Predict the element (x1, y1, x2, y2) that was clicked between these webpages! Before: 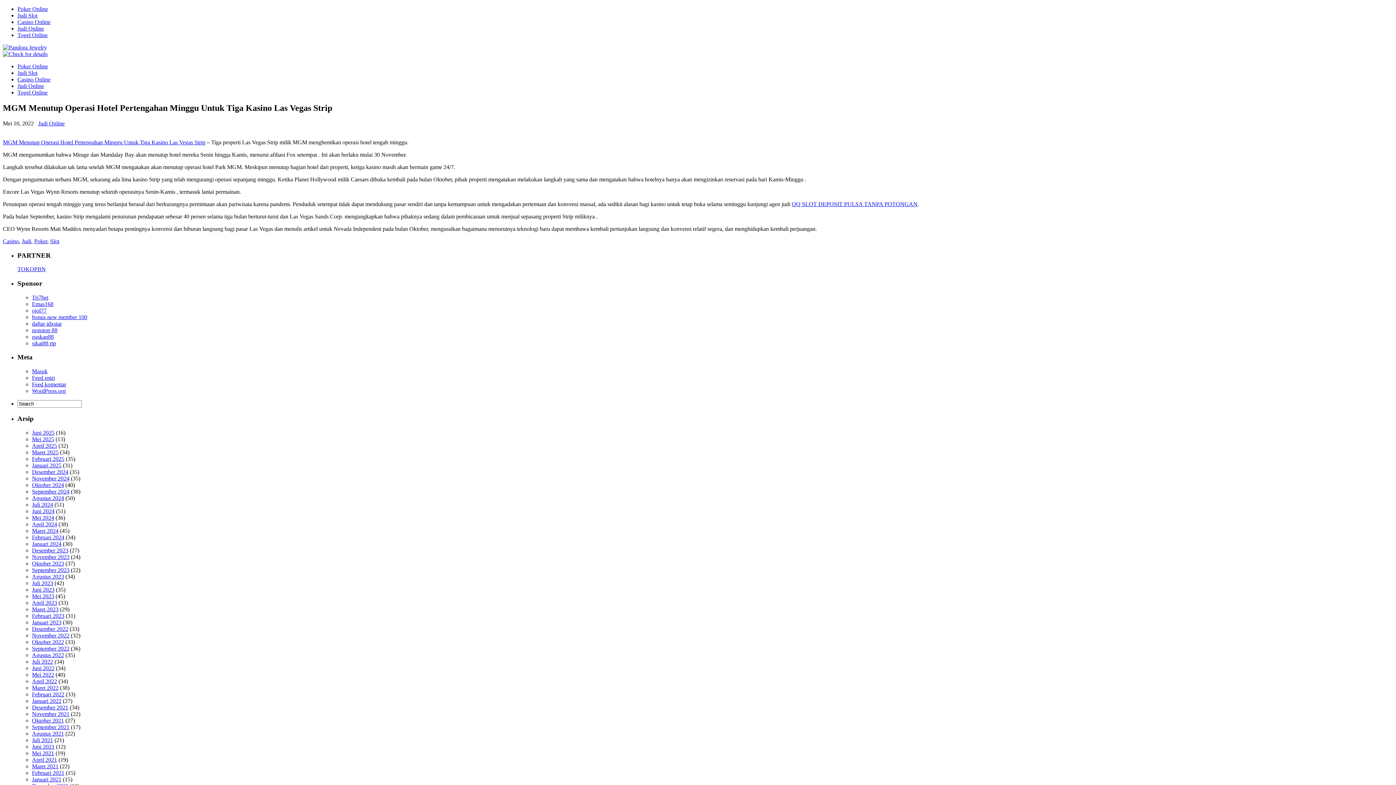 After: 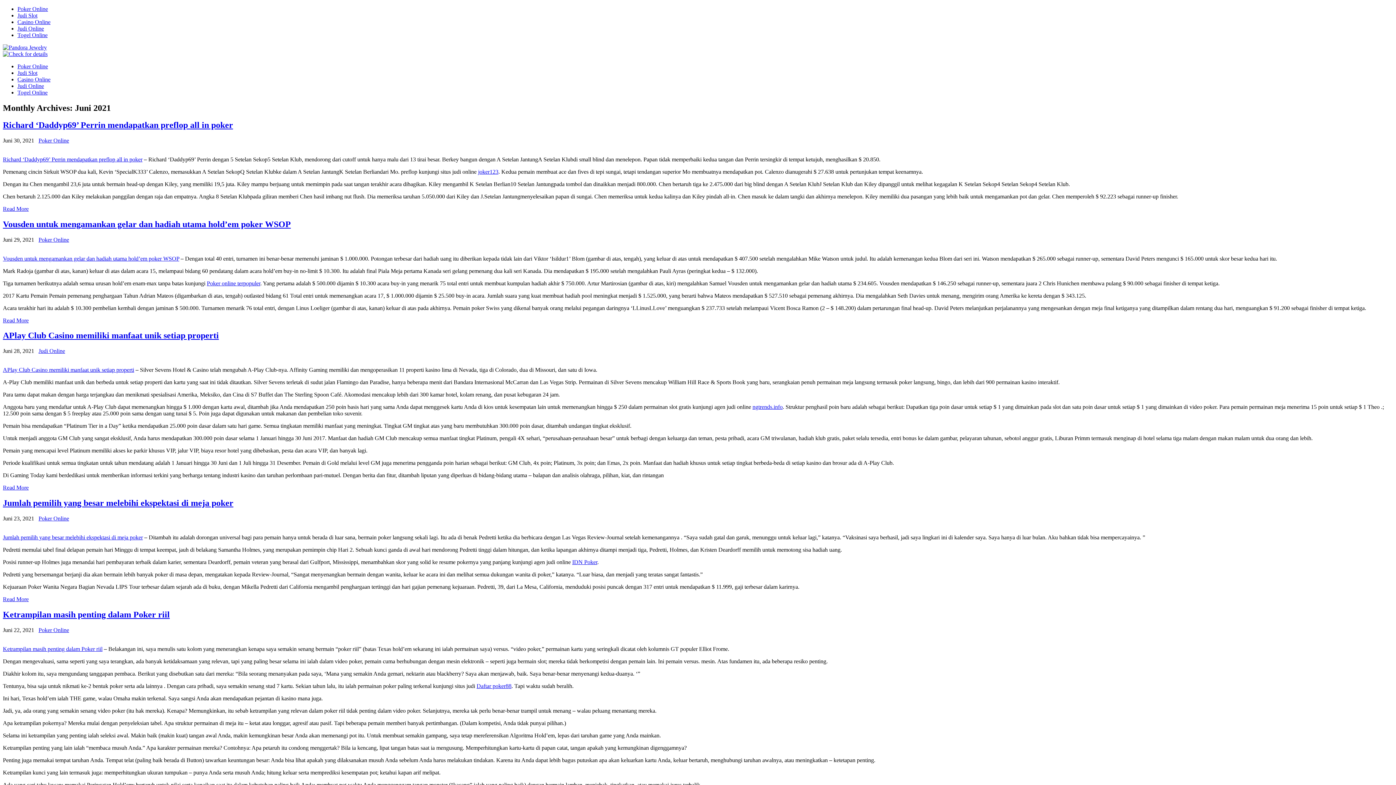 Action: label: Juni 2021 bbox: (32, 743, 54, 750)